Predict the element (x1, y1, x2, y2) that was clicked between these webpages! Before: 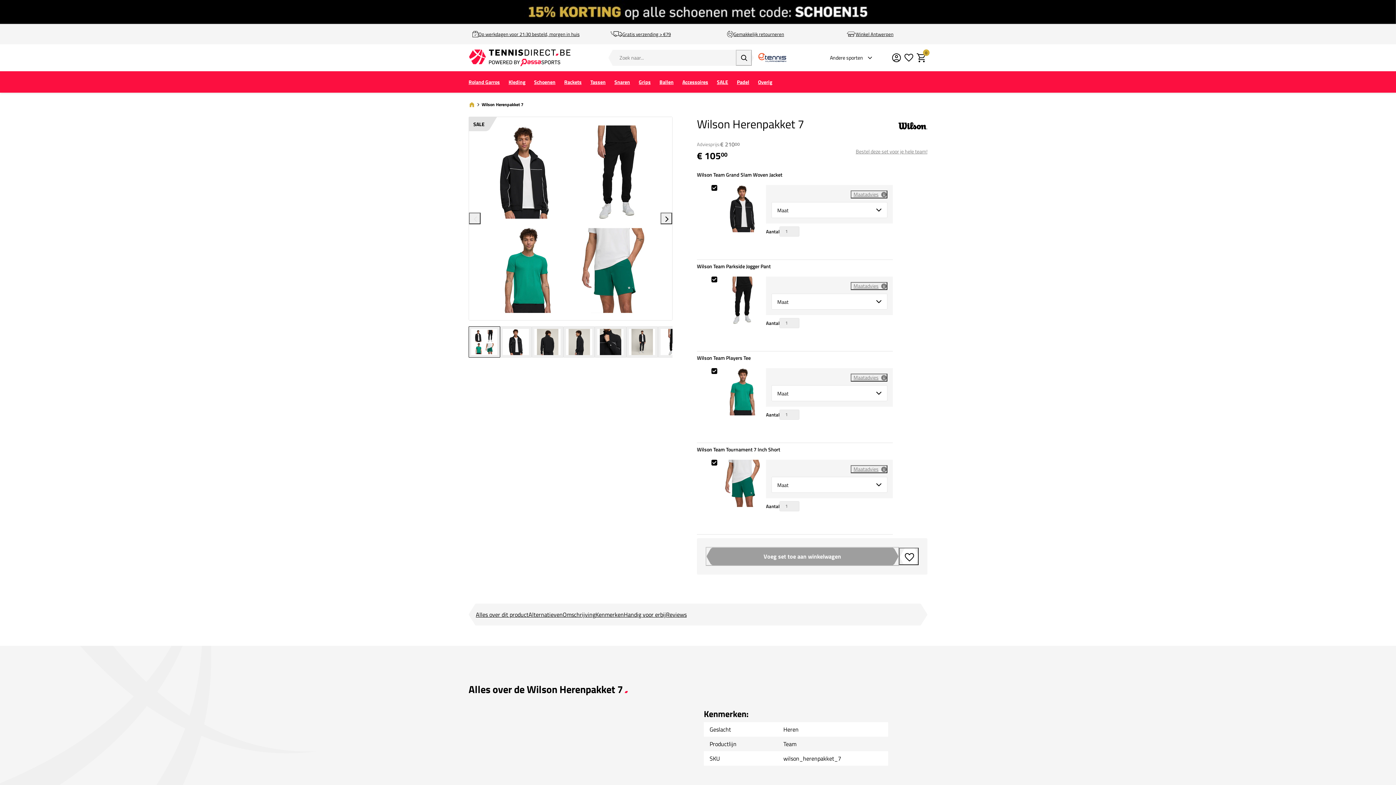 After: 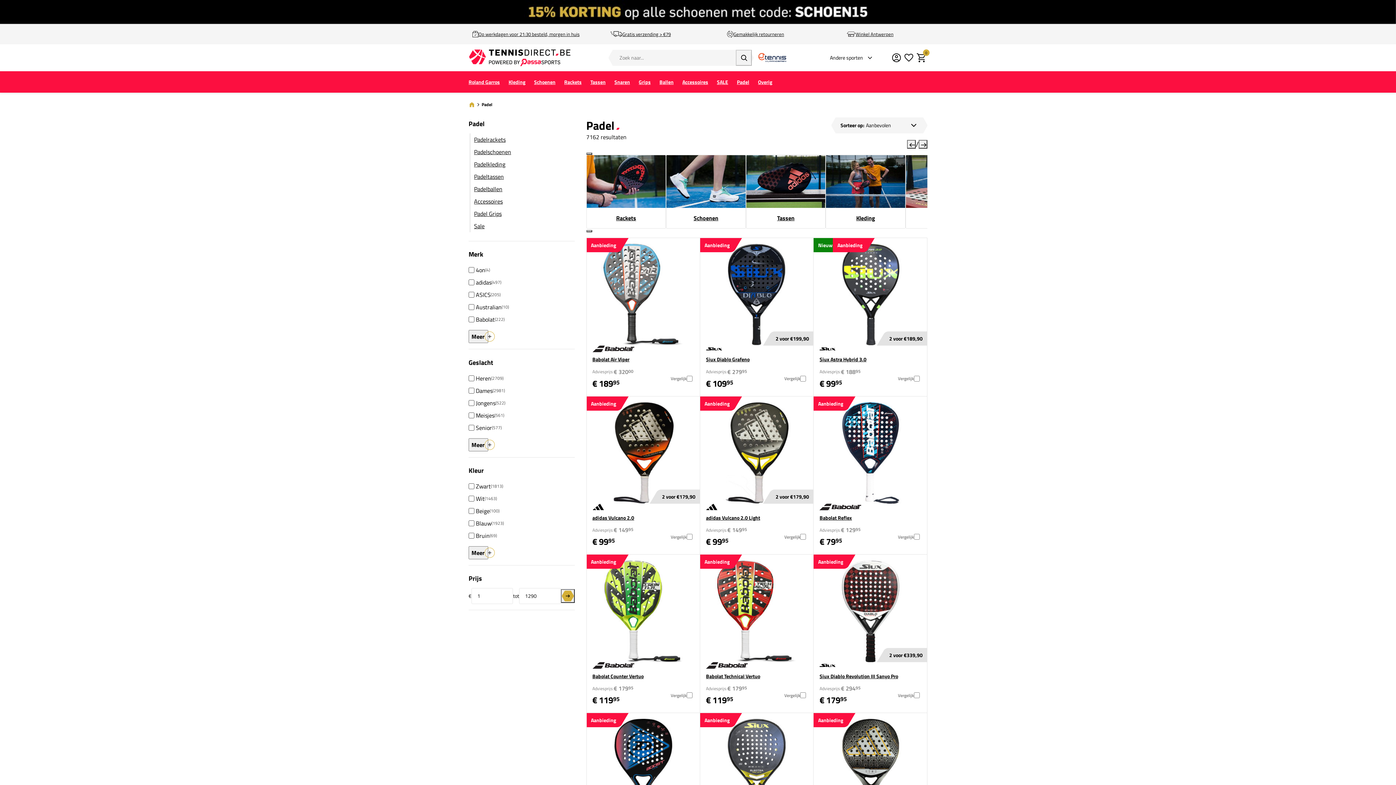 Action: bbox: (732, 73, 753, 90) label: Padel